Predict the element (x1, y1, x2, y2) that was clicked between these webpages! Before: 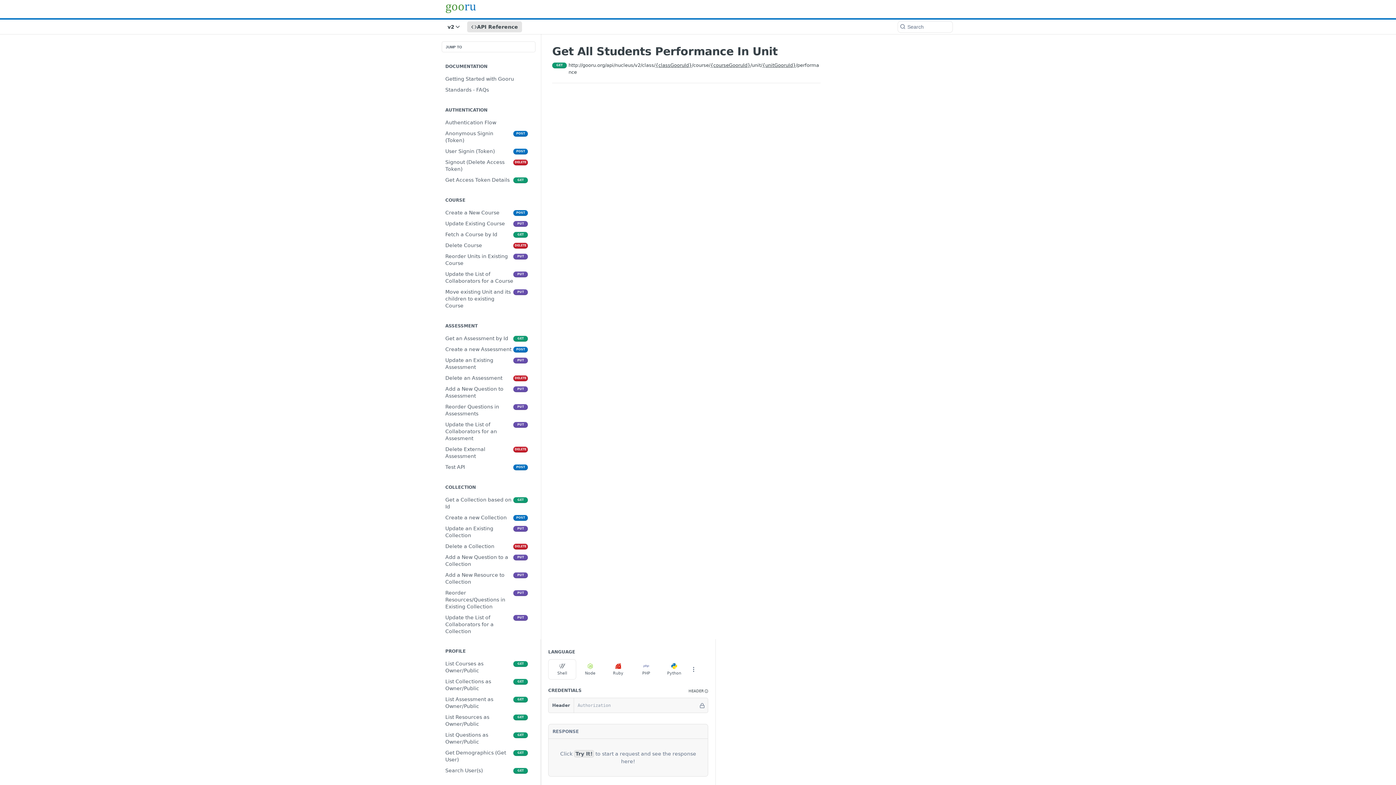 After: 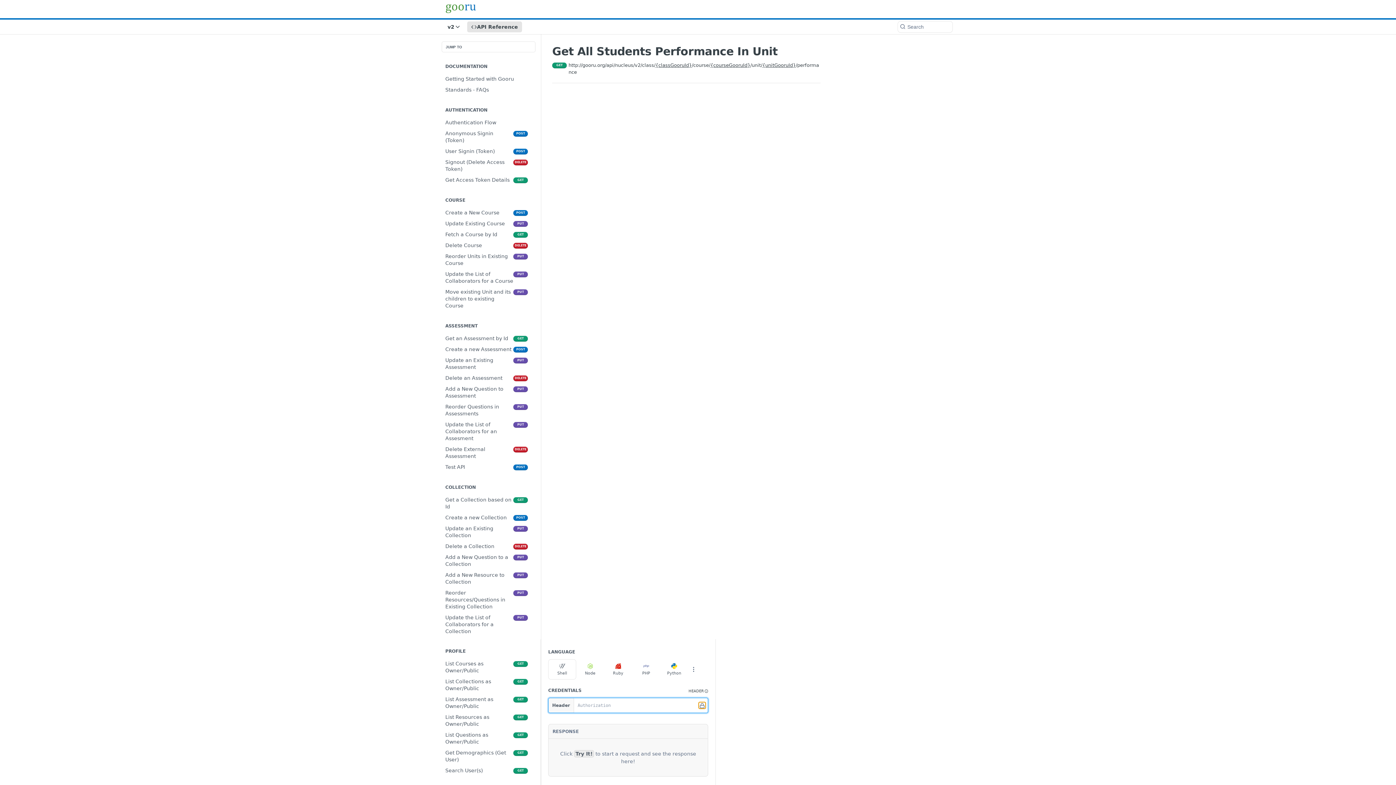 Action: bbox: (698, 702, 706, 709) label: Hide